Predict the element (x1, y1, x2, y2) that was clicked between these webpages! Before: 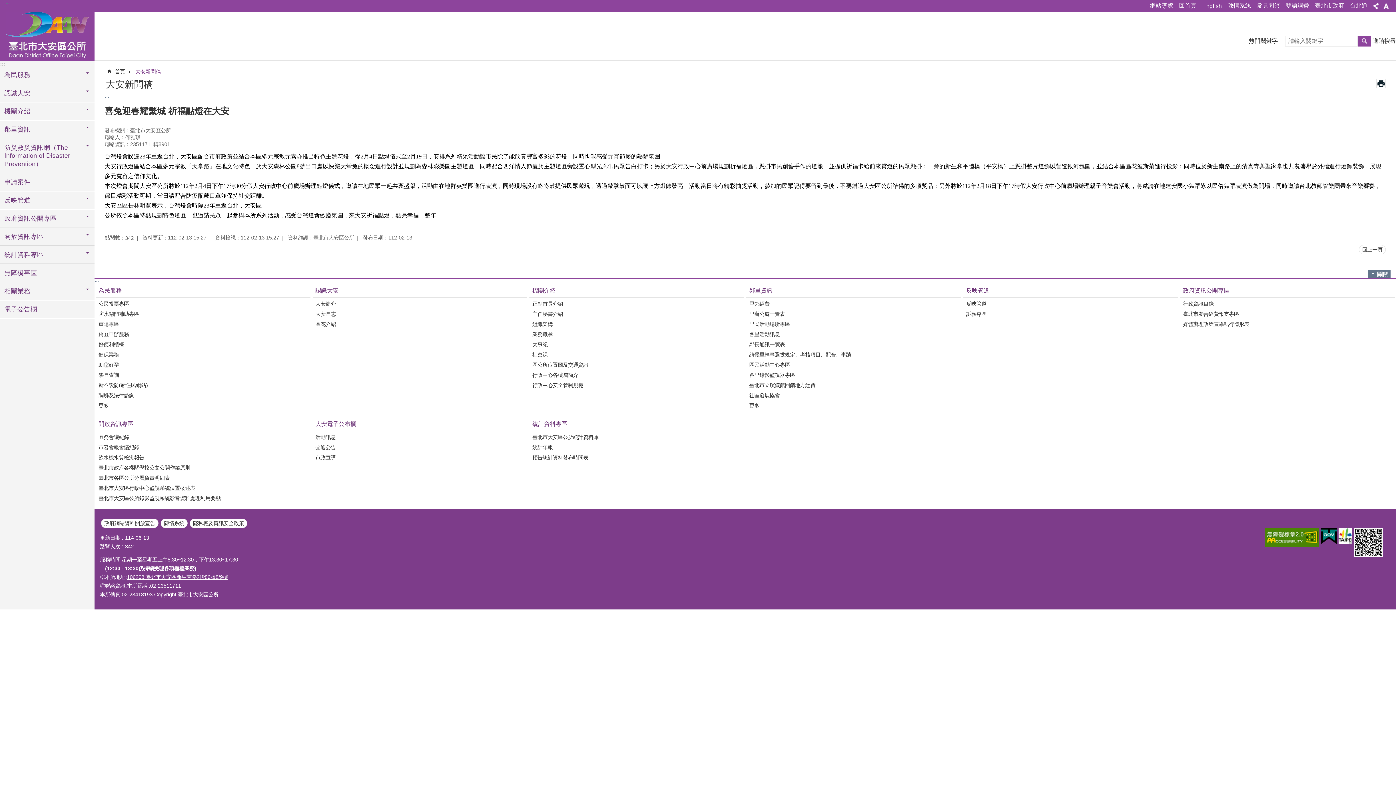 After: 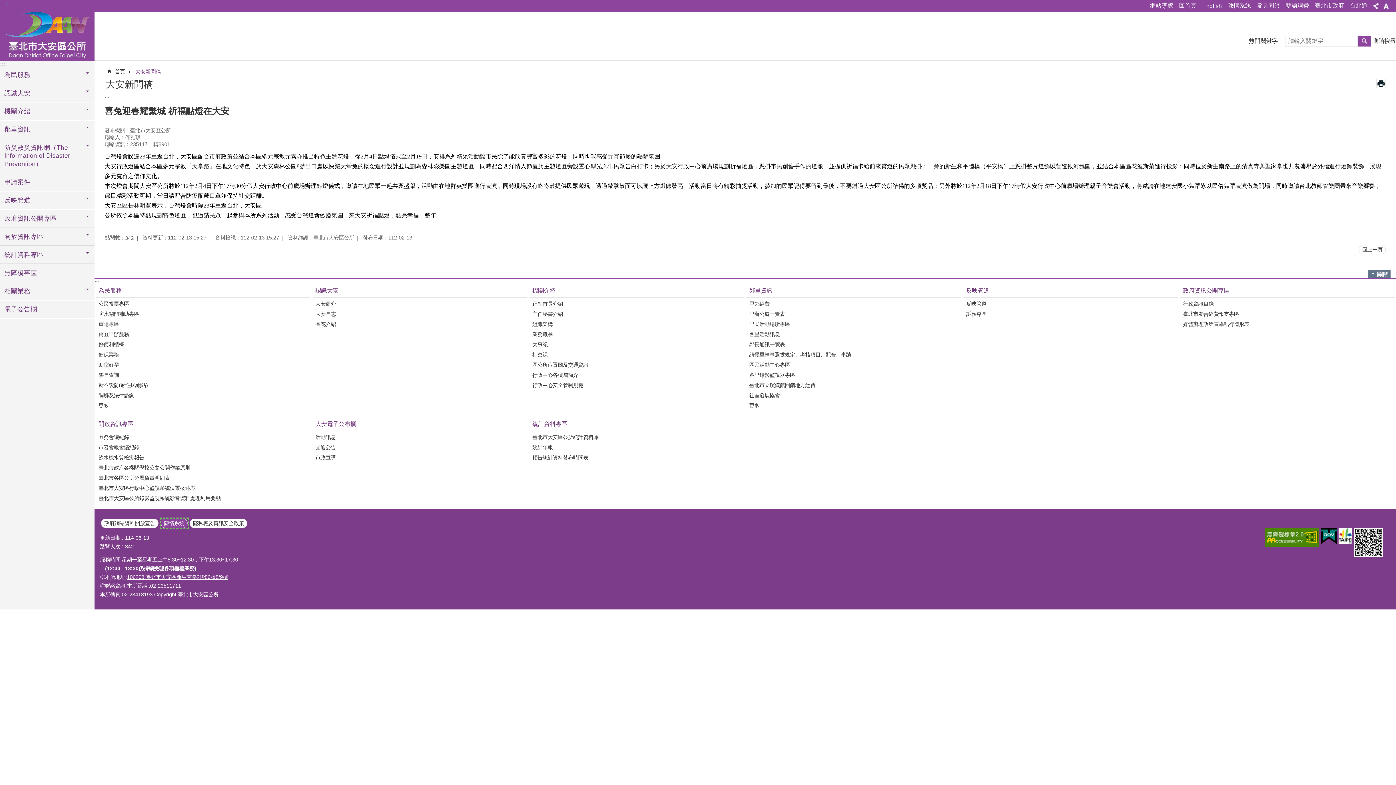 Action: label: 陳情系統 bbox: (160, 518, 187, 528)